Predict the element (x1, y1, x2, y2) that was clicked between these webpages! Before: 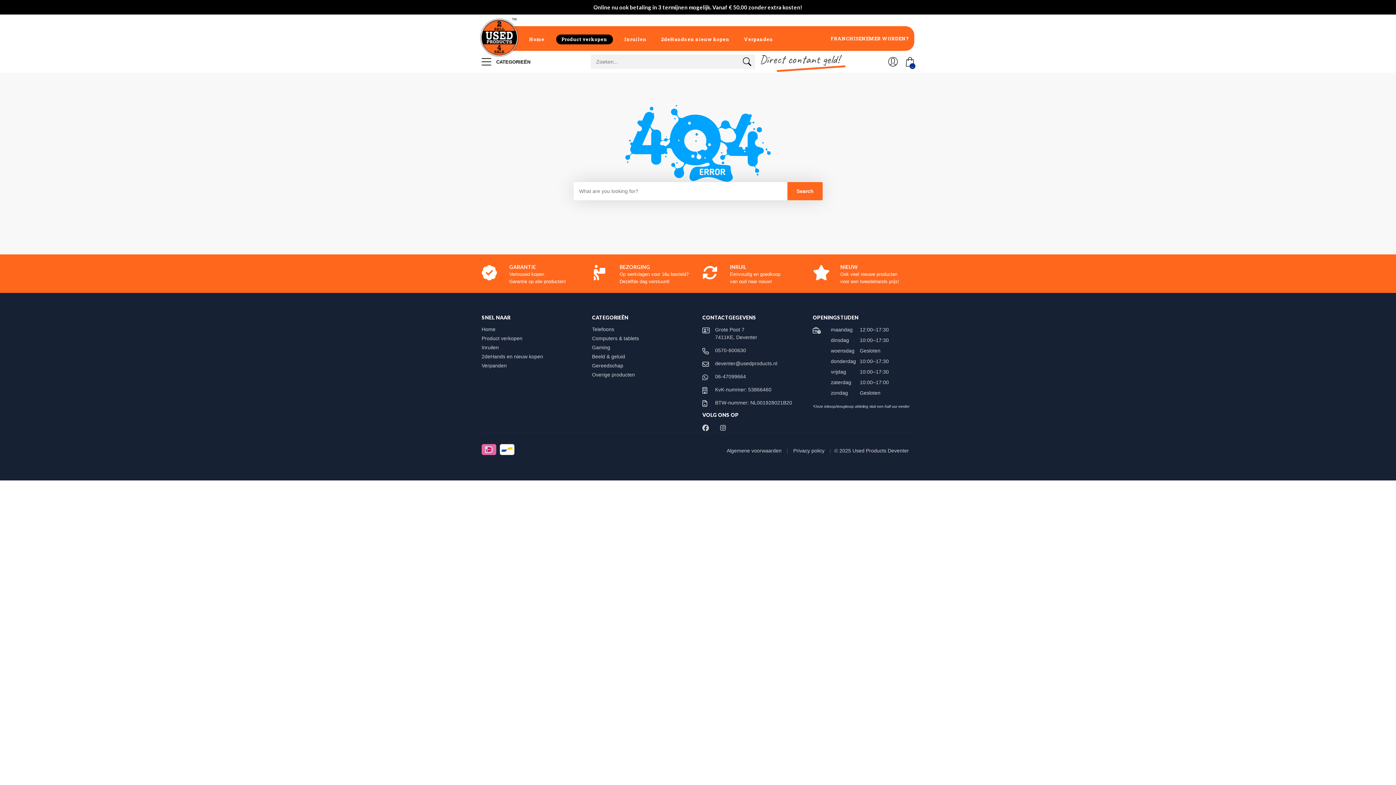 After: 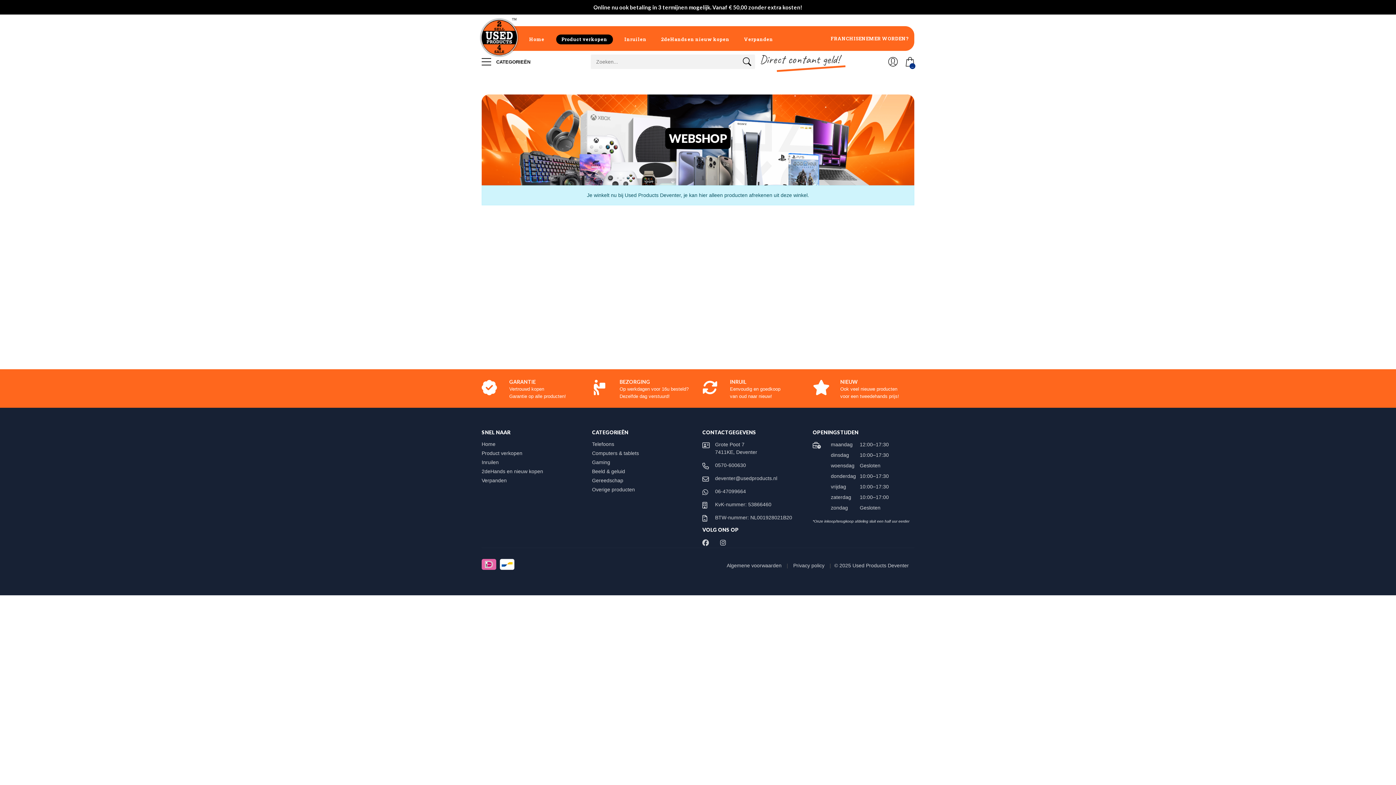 Action: label: Gaming bbox: (592, 344, 617, 350)